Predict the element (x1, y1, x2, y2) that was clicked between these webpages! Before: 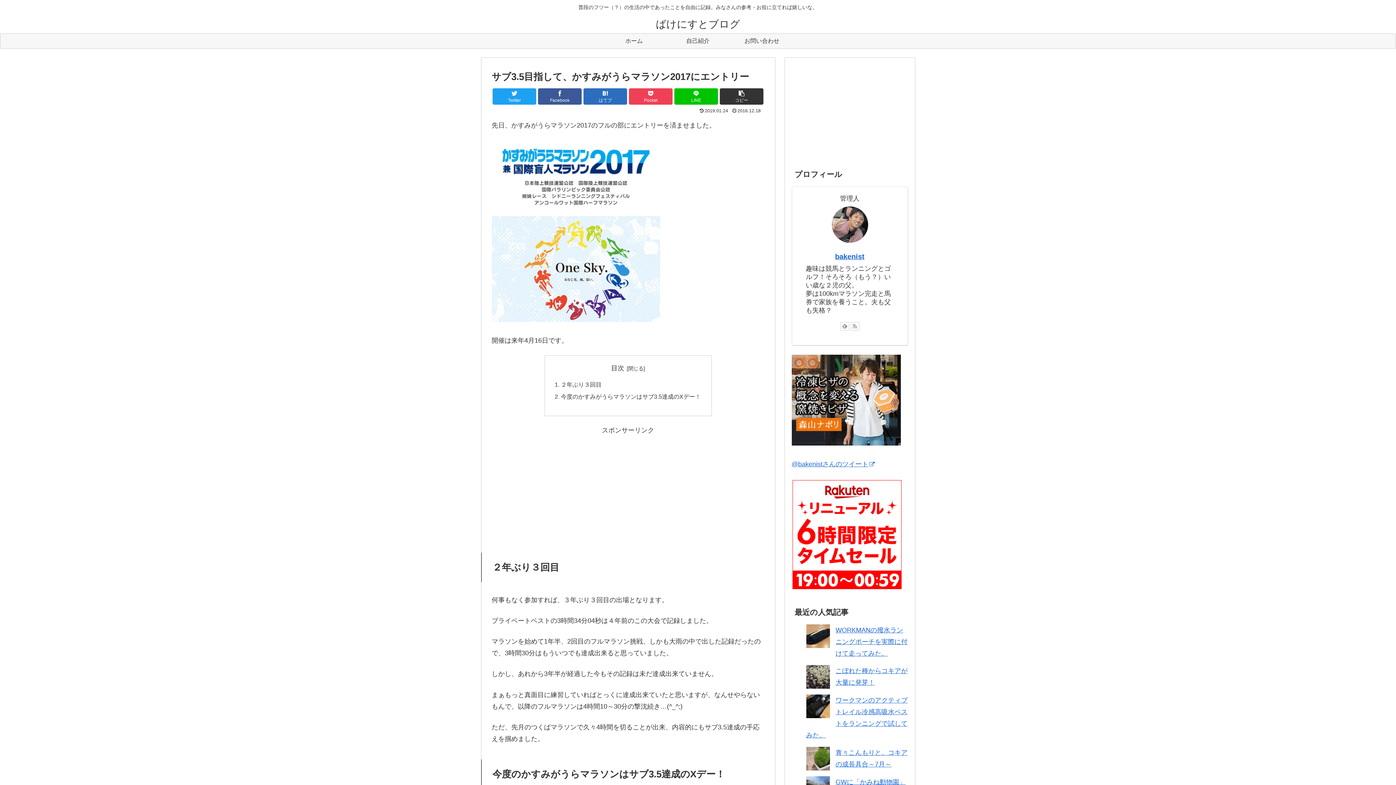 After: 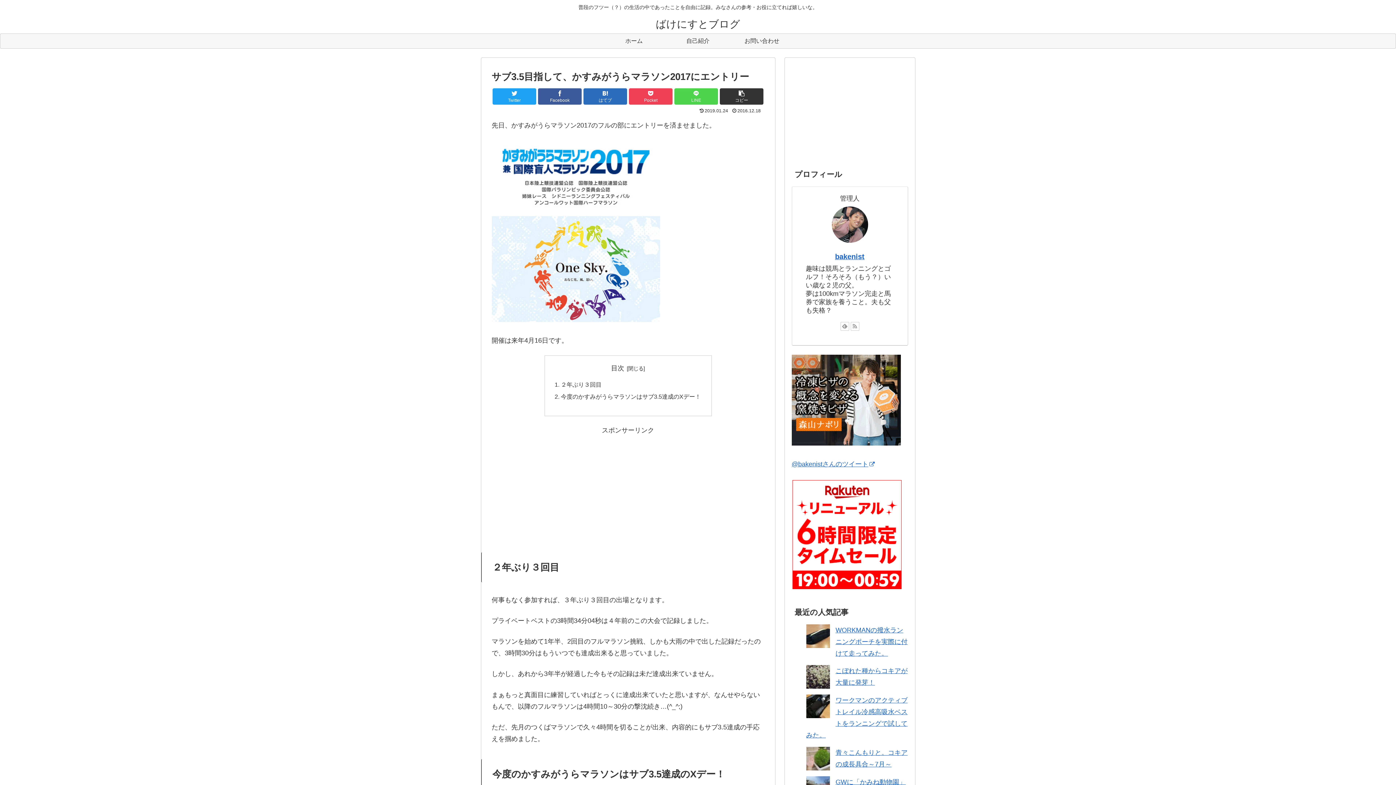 Action: label: LINEでシェア bbox: (674, 88, 718, 104)